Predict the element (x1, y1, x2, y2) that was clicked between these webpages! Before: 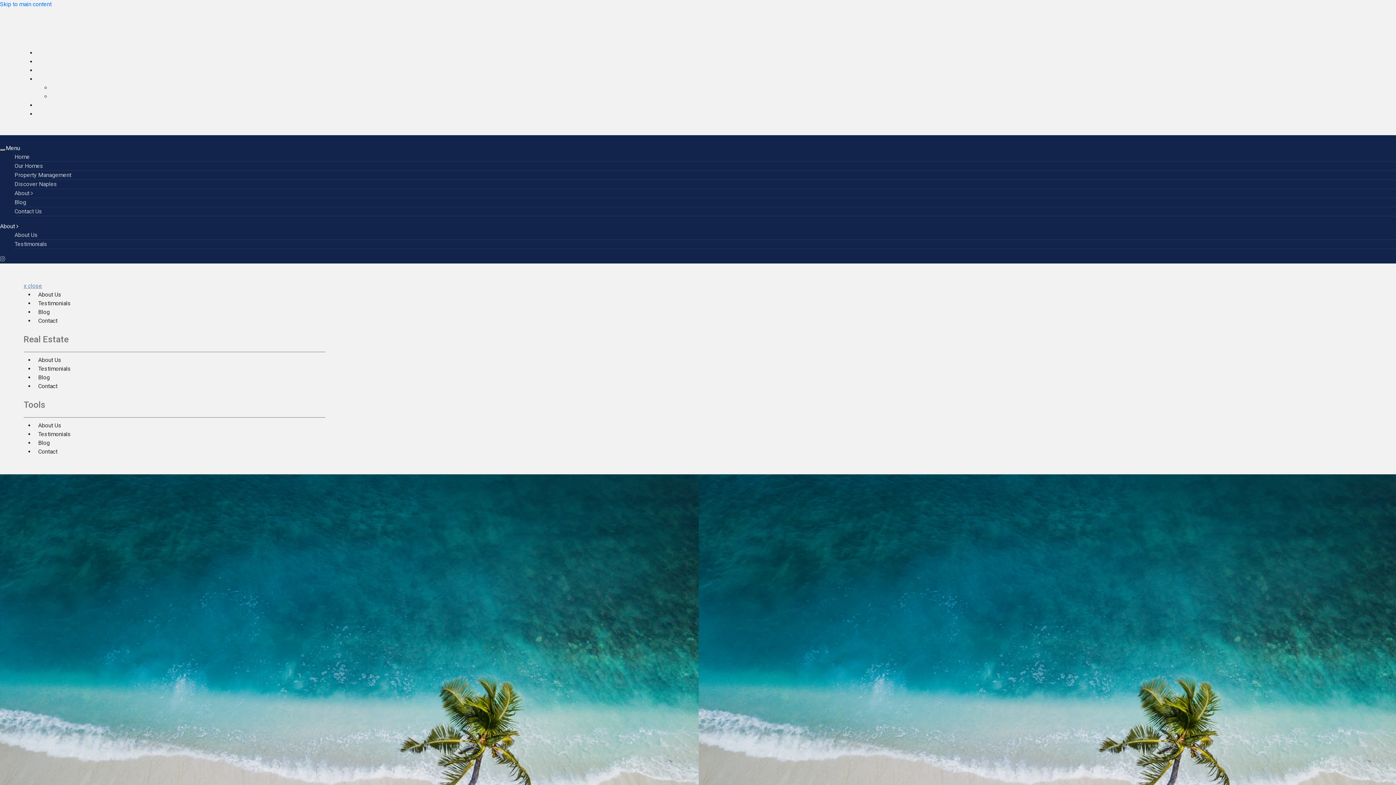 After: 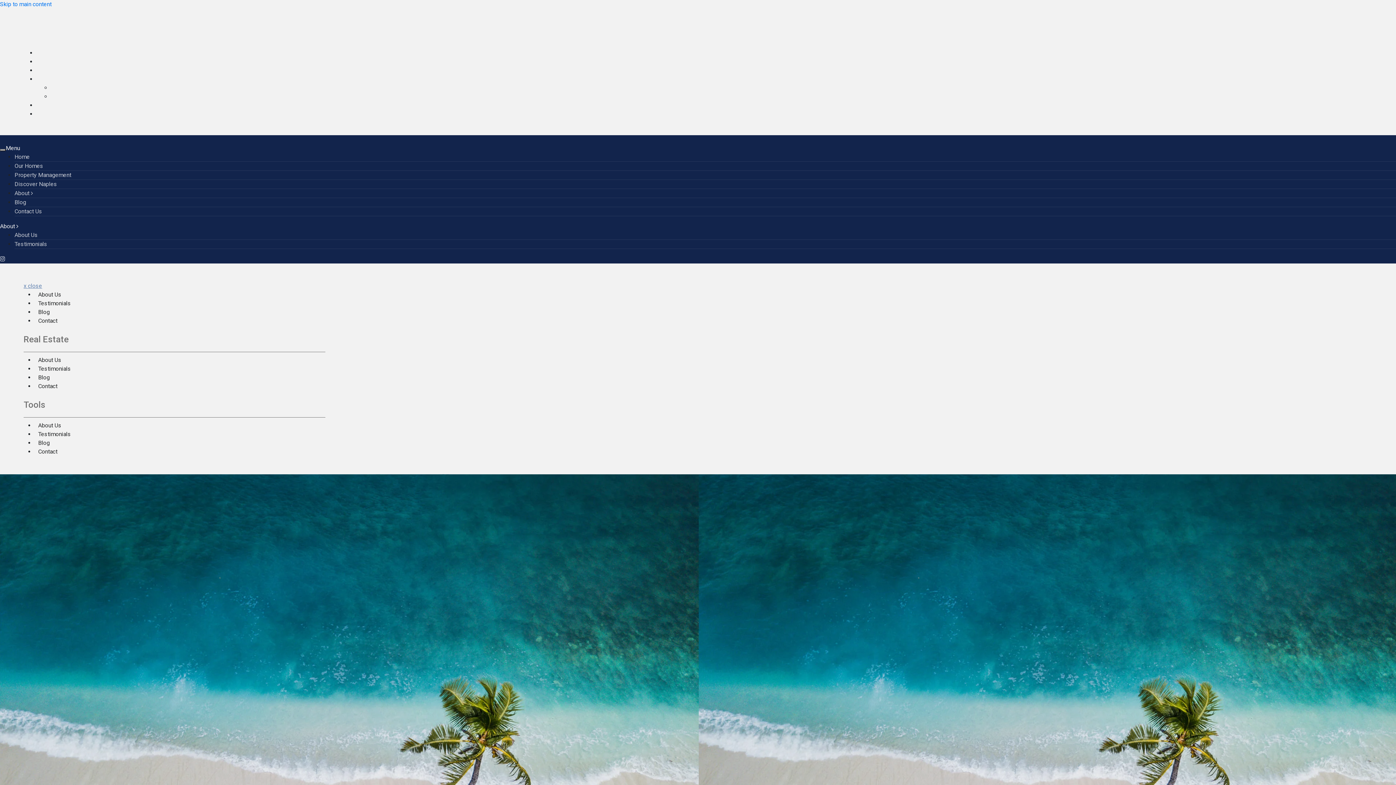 Action: label: Instagram bbox: (0, 255, 5, 262)